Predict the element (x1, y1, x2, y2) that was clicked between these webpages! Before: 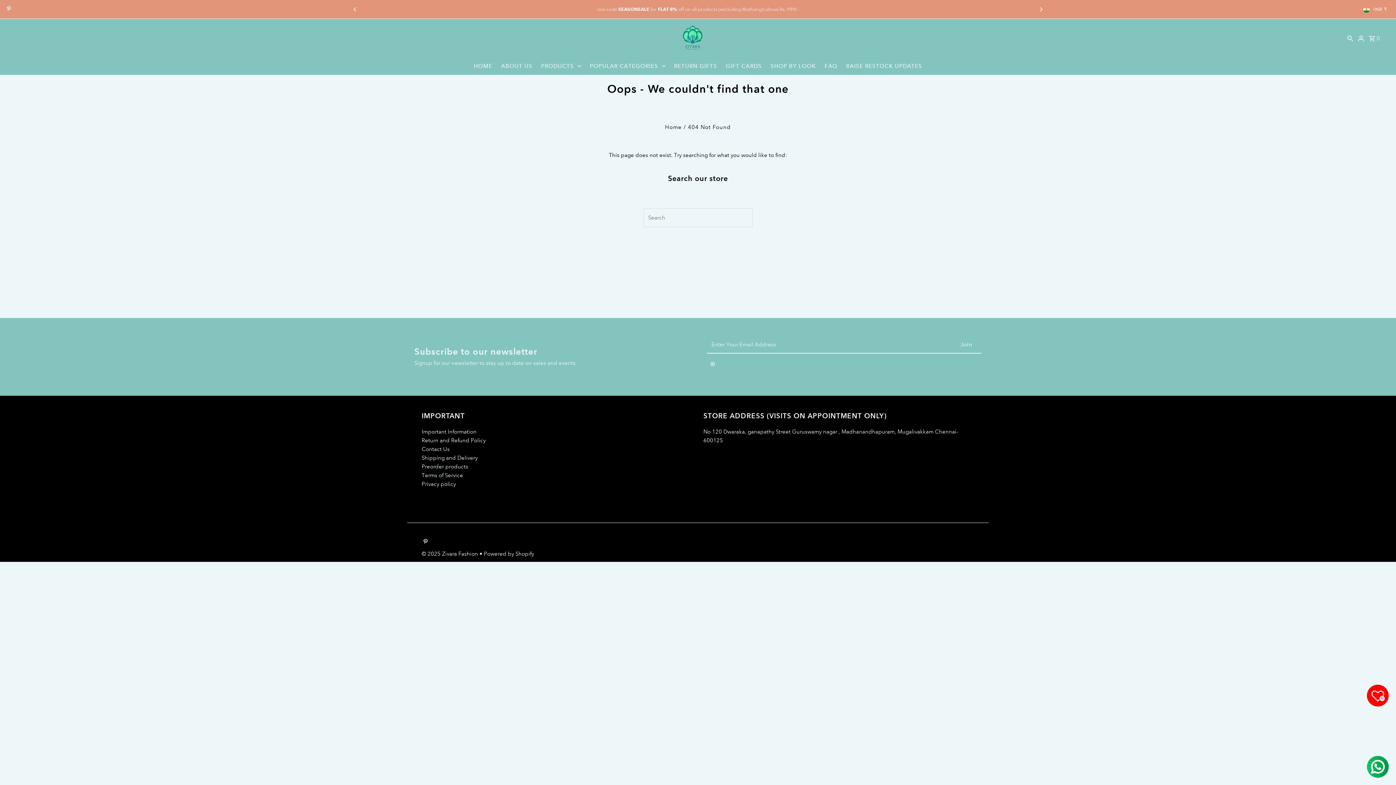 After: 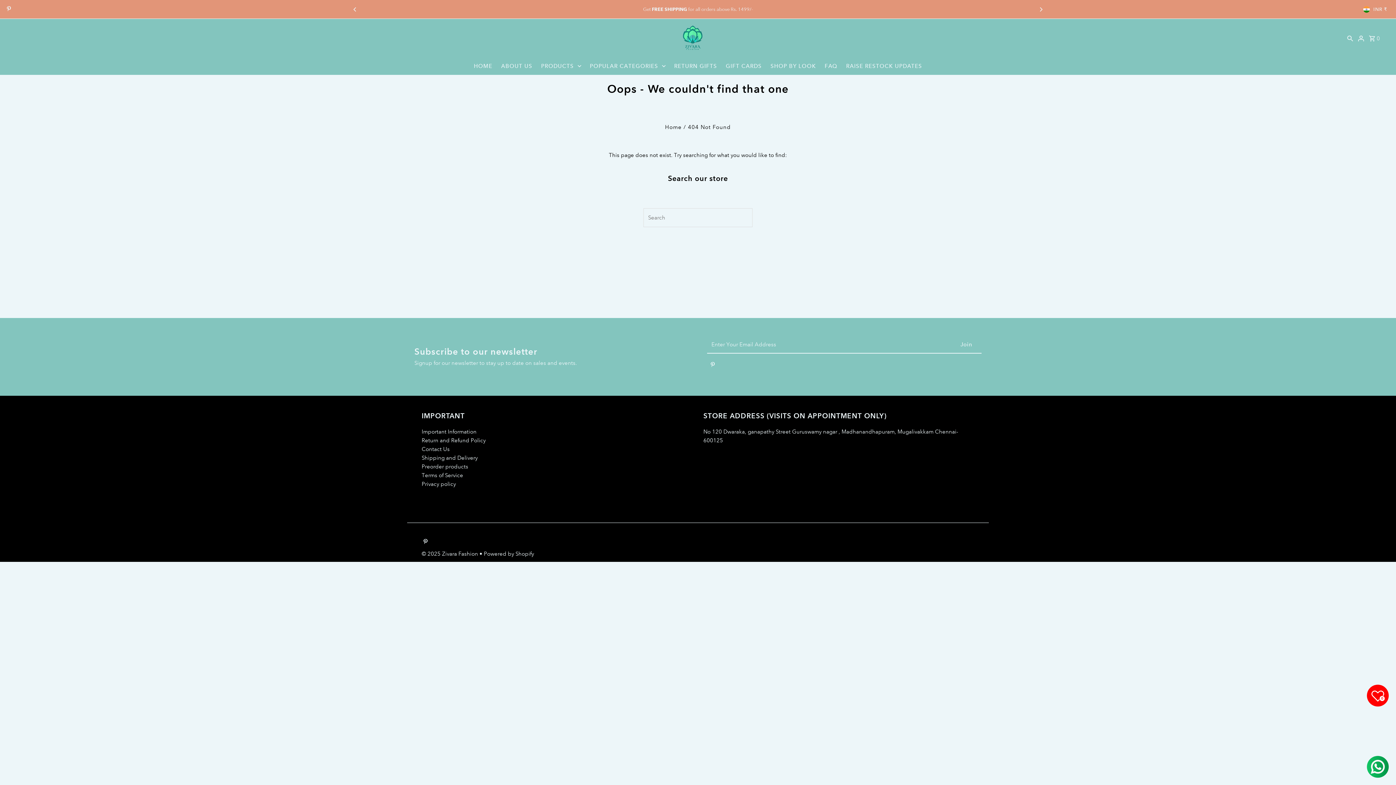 Action: bbox: (1035, 3, 1046, 14) label: Next